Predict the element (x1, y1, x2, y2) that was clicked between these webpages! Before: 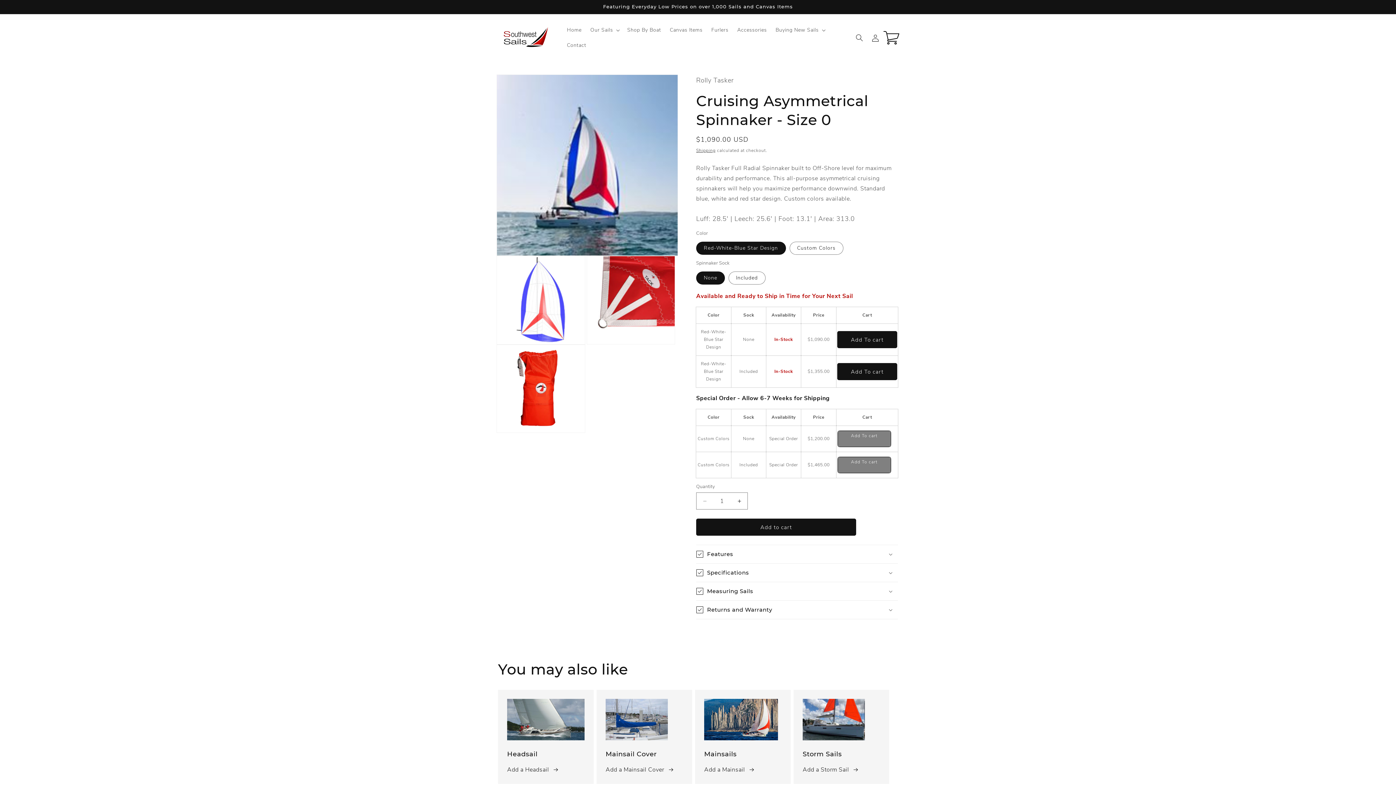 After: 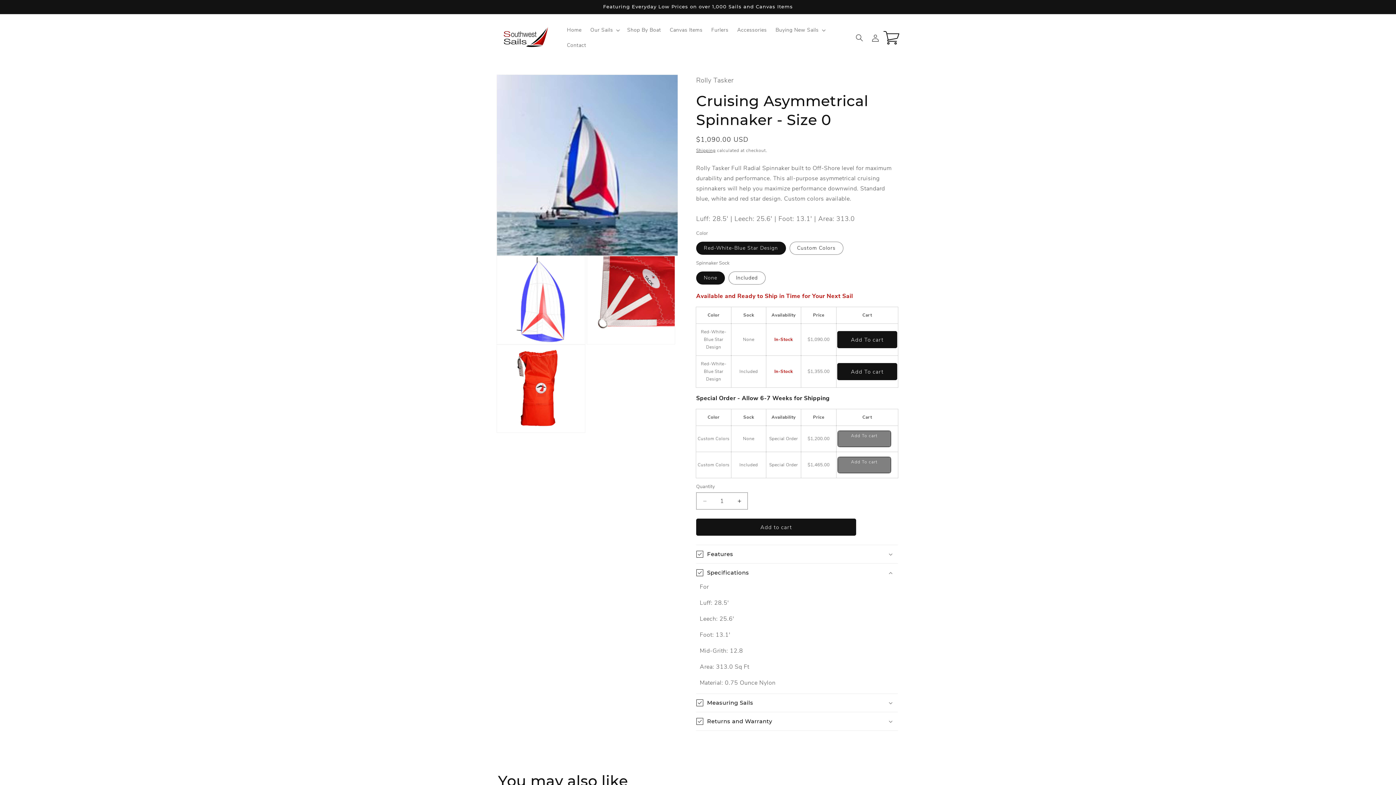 Action: label: Specifications bbox: (696, 564, 898, 582)